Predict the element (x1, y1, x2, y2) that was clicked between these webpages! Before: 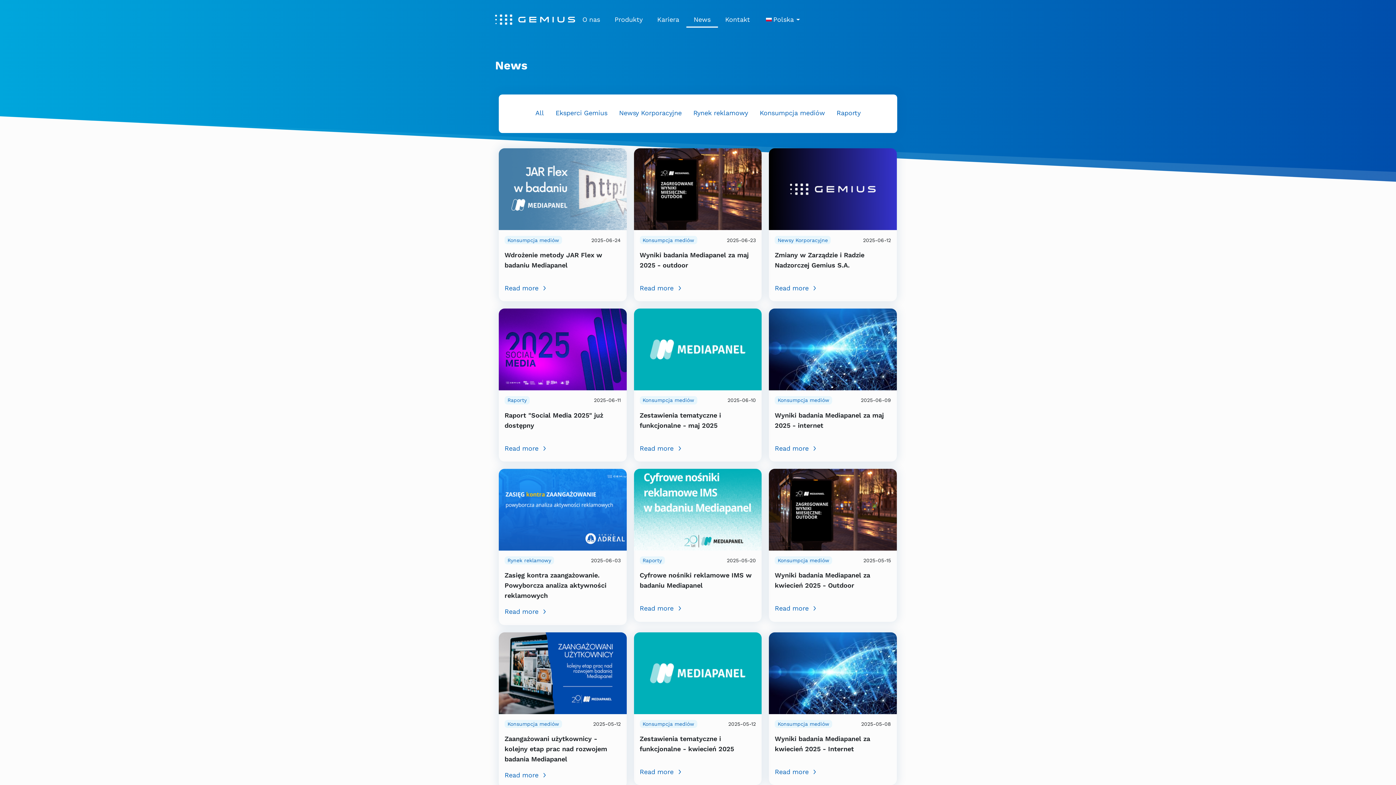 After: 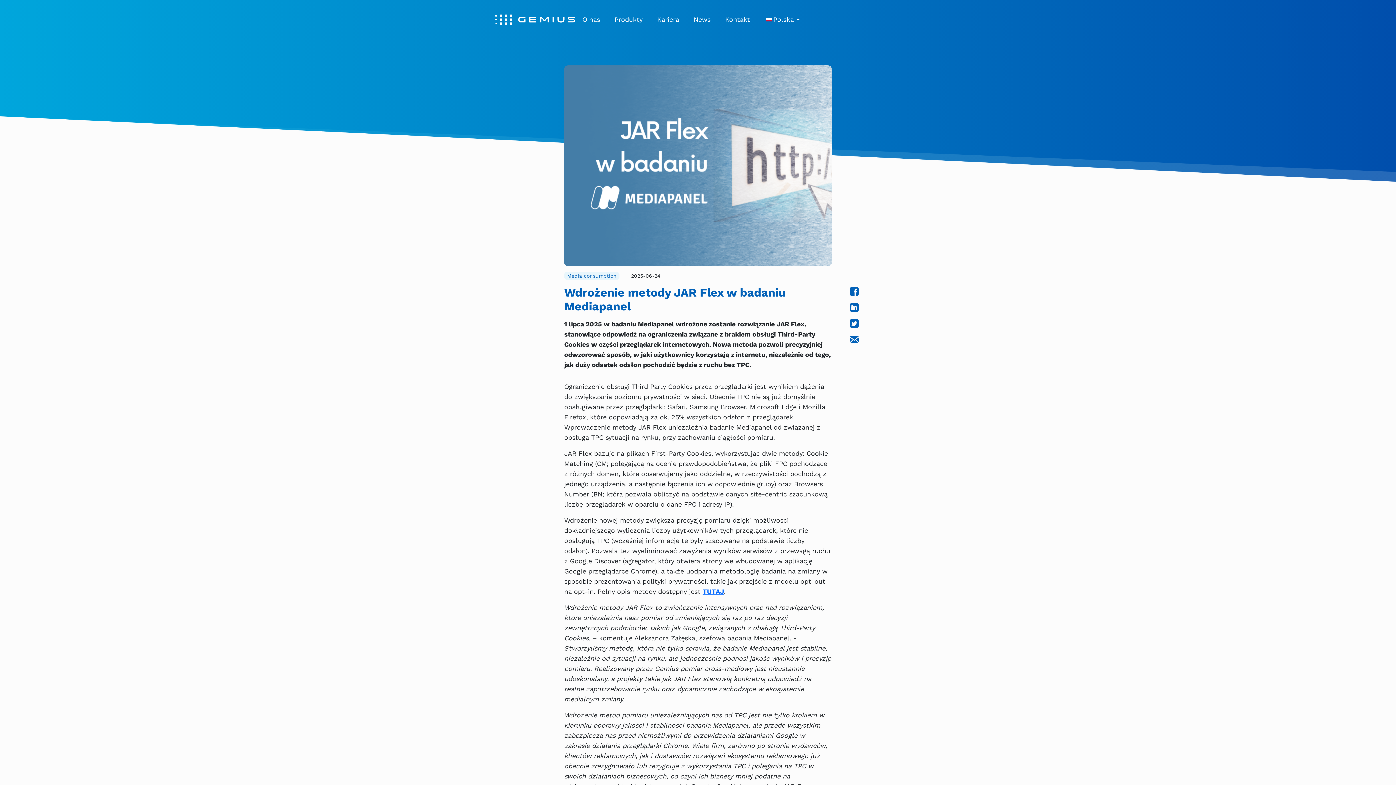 Action: bbox: (504, 283, 620, 293) label: Read more